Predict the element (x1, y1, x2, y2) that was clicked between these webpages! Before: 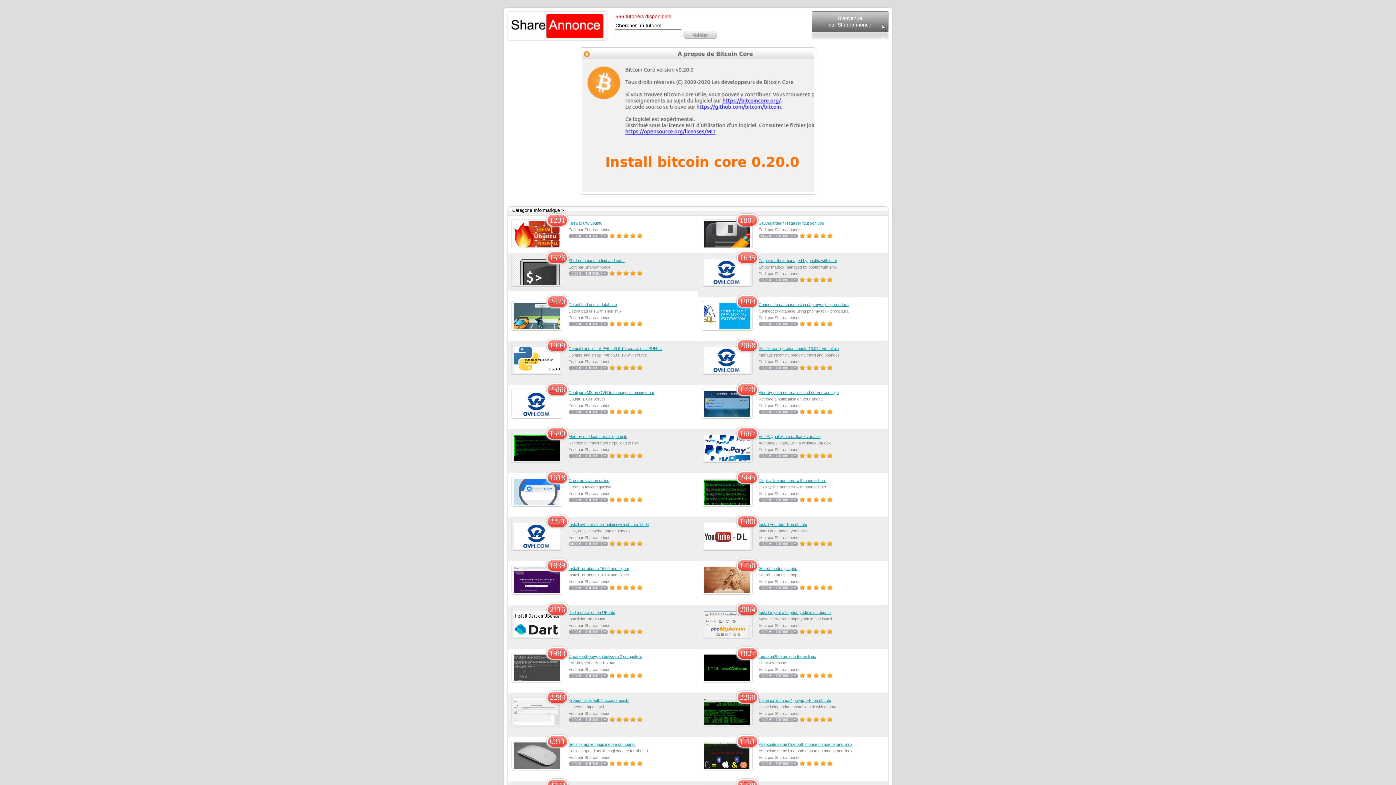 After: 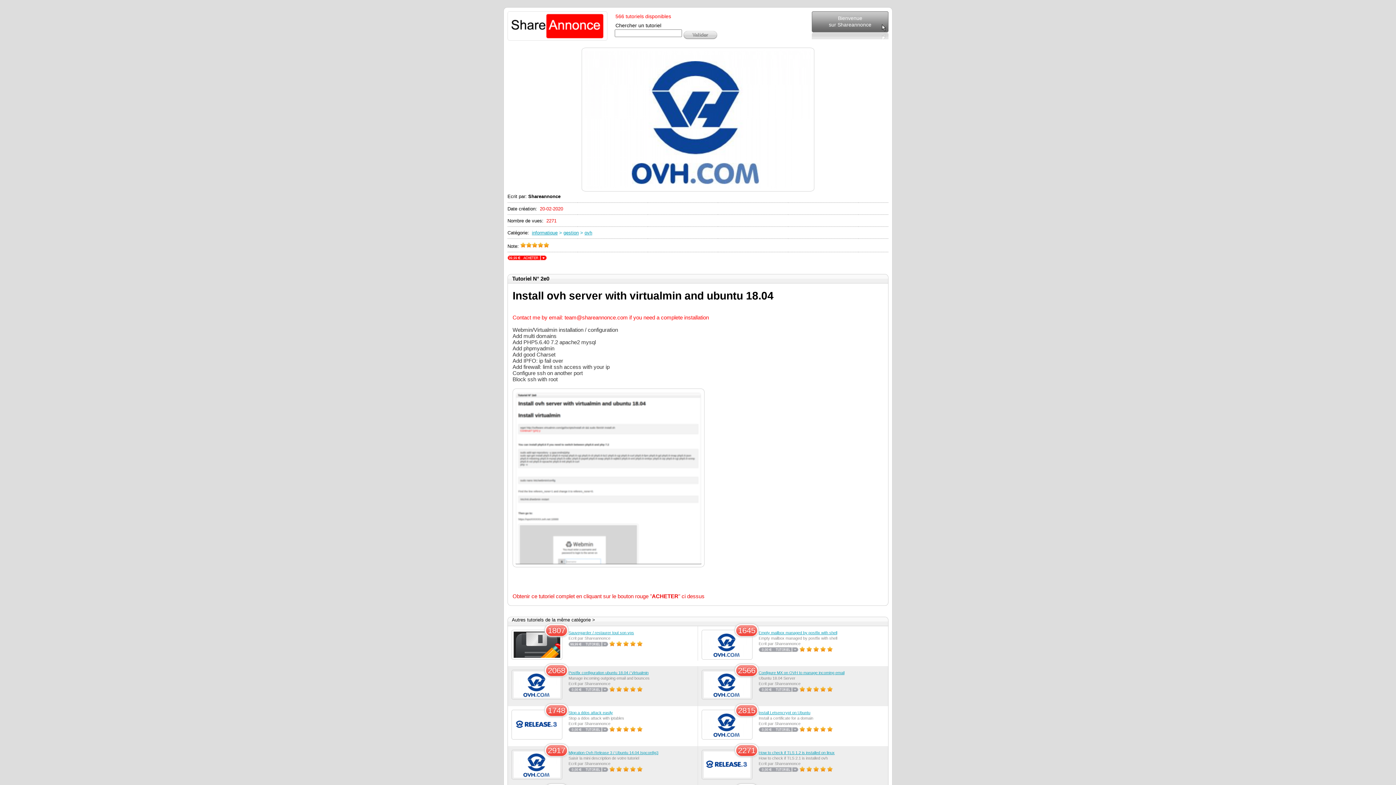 Action: label: Install ovh server virtualmin with ubuntu 18.04 bbox: (568, 522, 649, 526)